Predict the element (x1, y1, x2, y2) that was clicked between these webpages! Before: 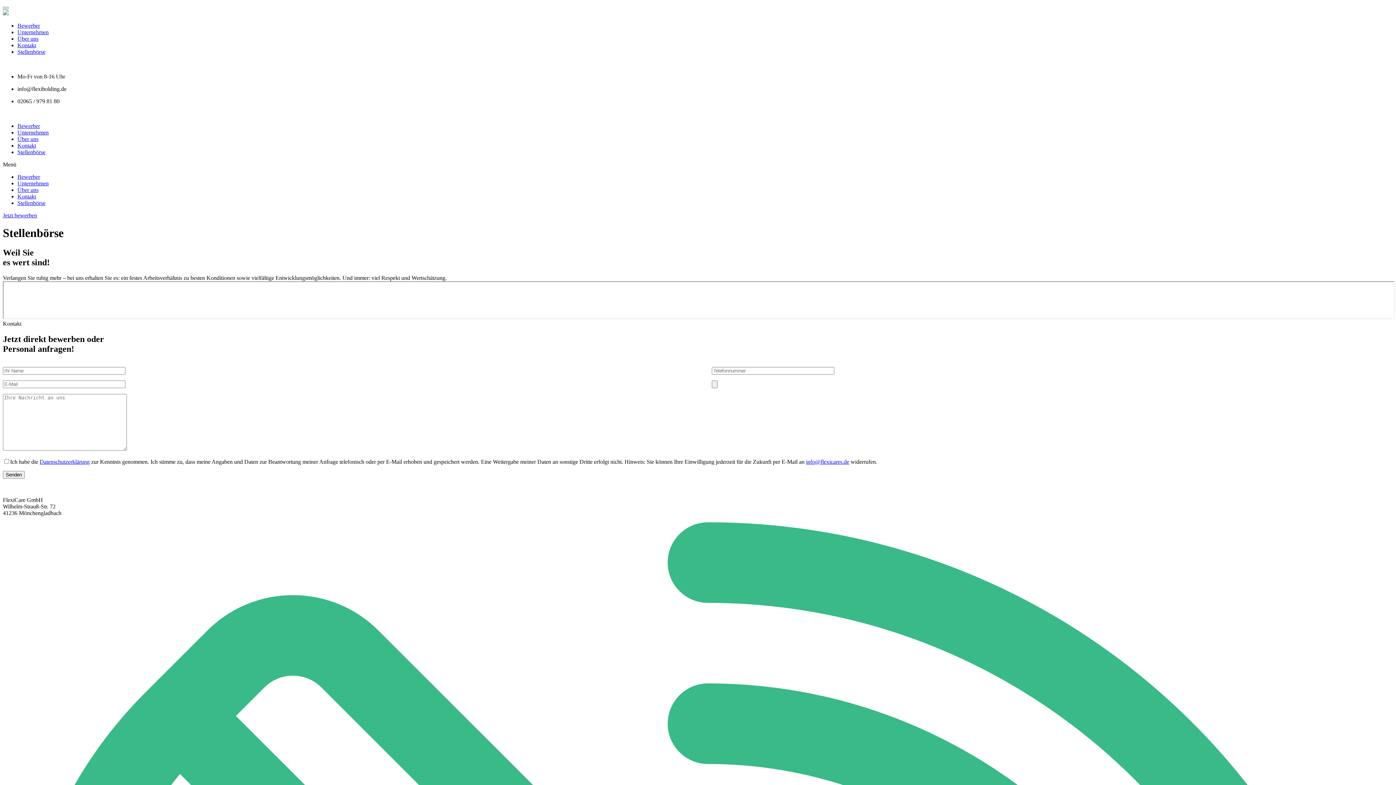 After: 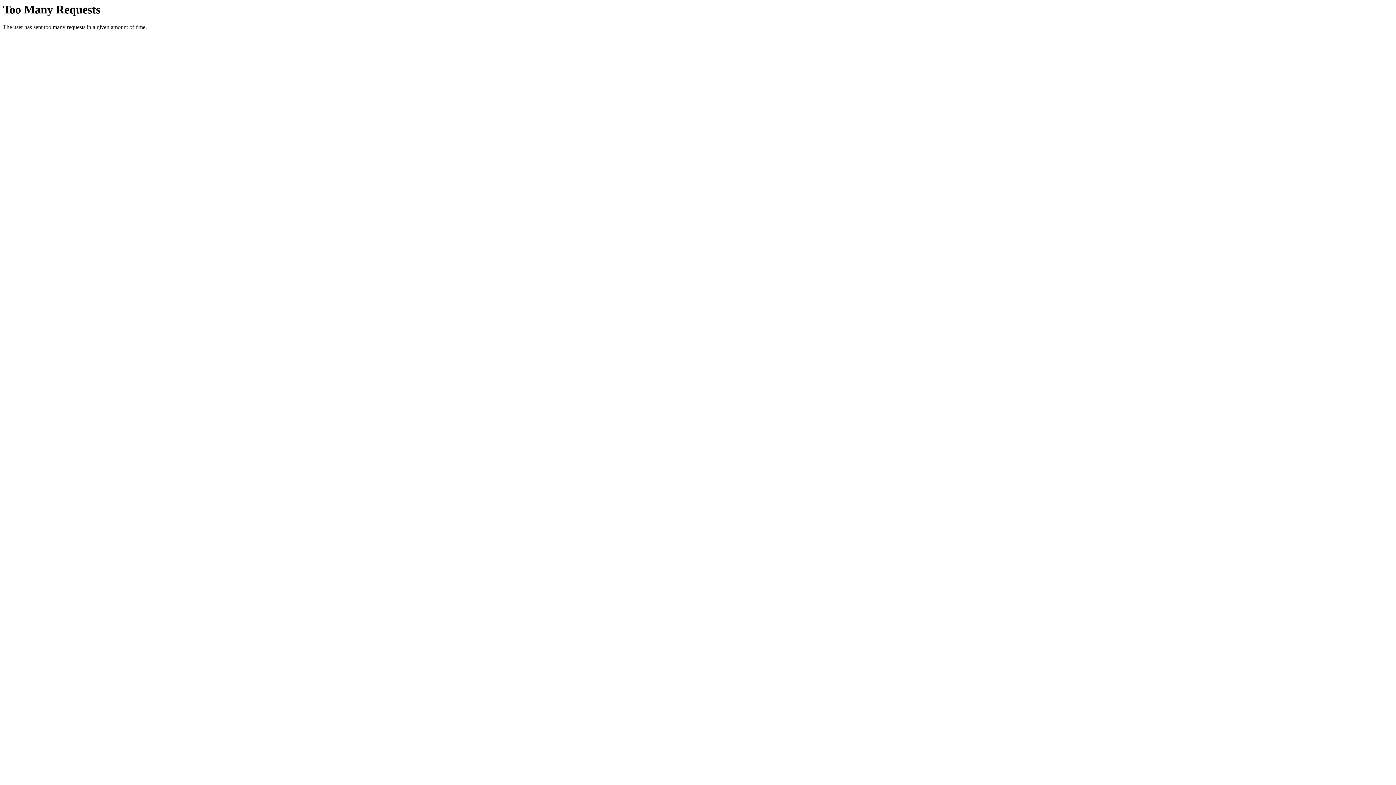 Action: label: Über uns bbox: (17, 136, 38, 142)